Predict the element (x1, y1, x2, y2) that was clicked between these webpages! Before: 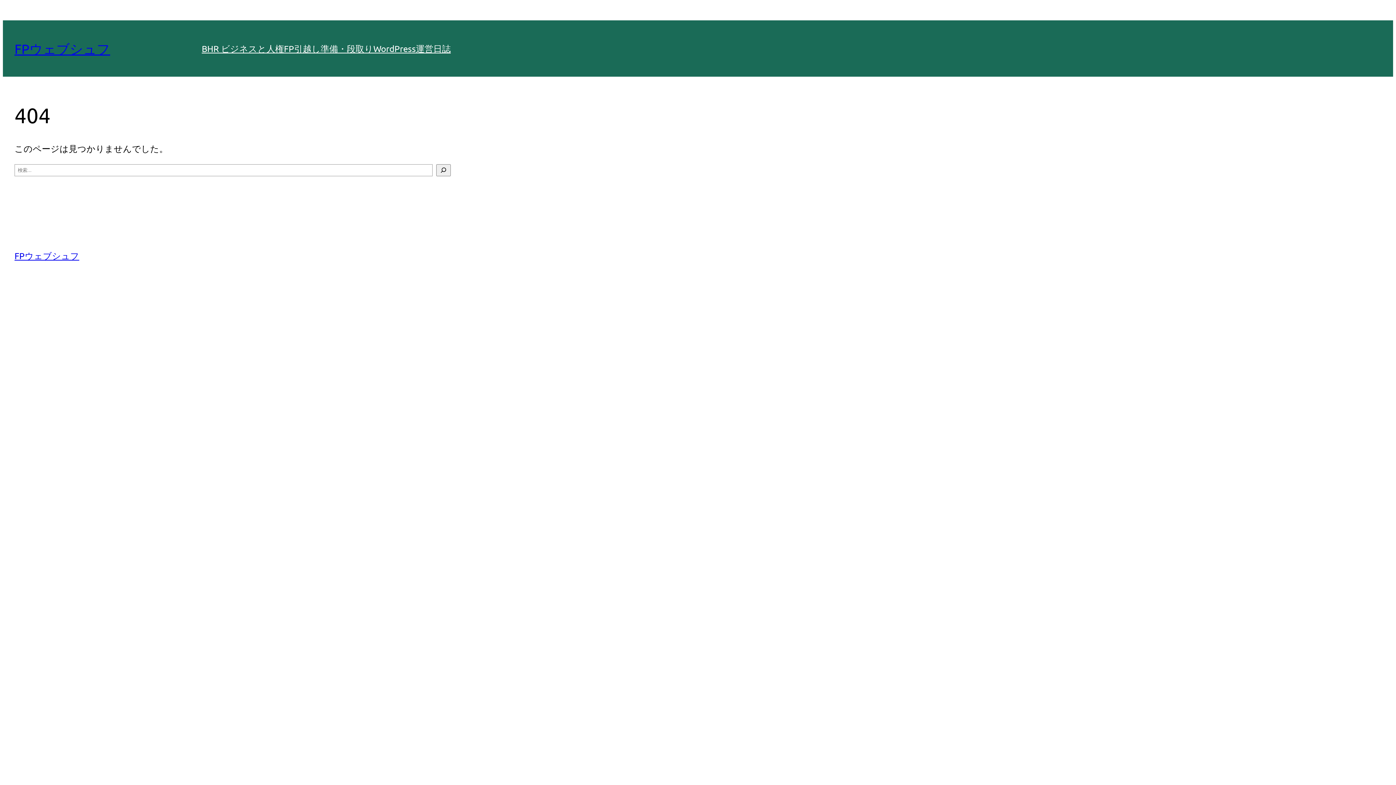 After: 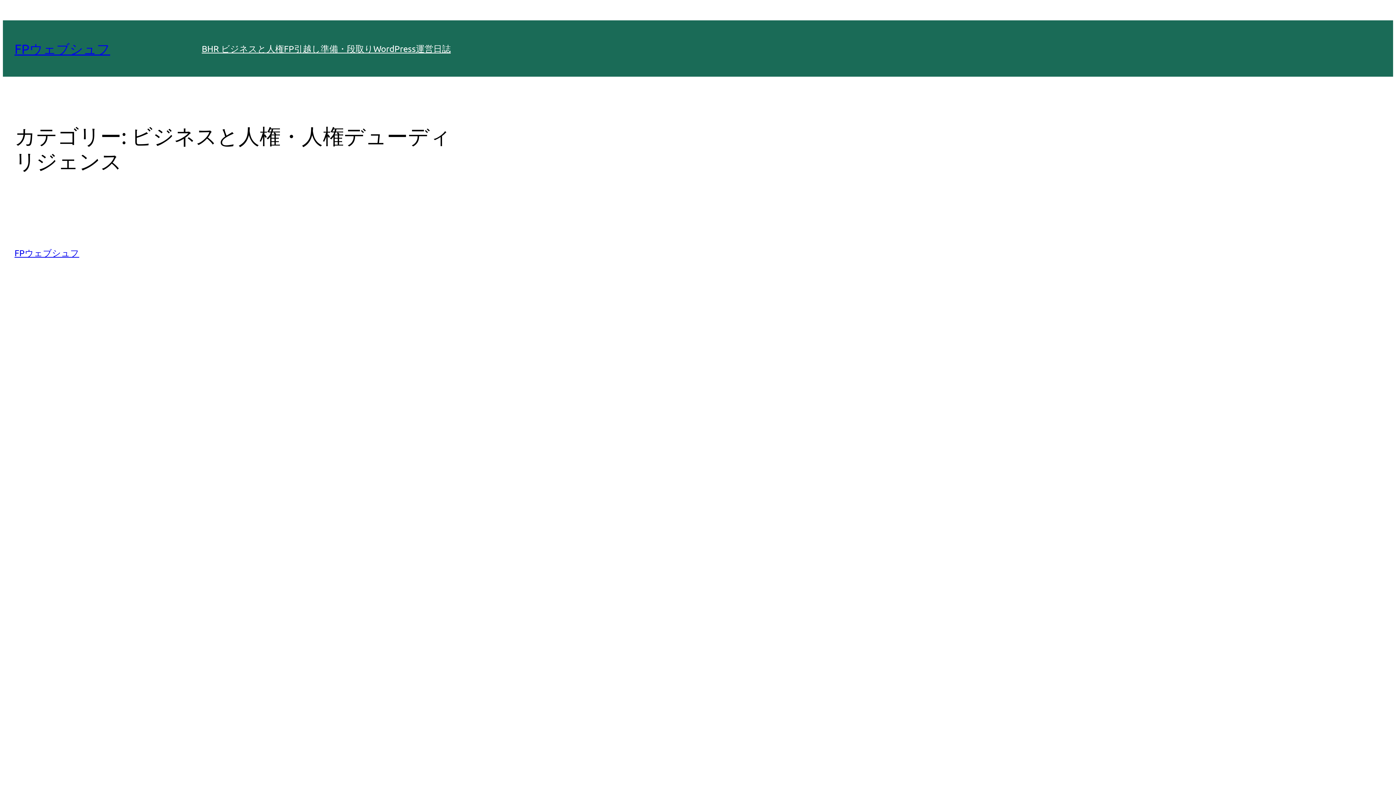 Action: label: BHR ビジネスと人権 bbox: (201, 41, 284, 55)